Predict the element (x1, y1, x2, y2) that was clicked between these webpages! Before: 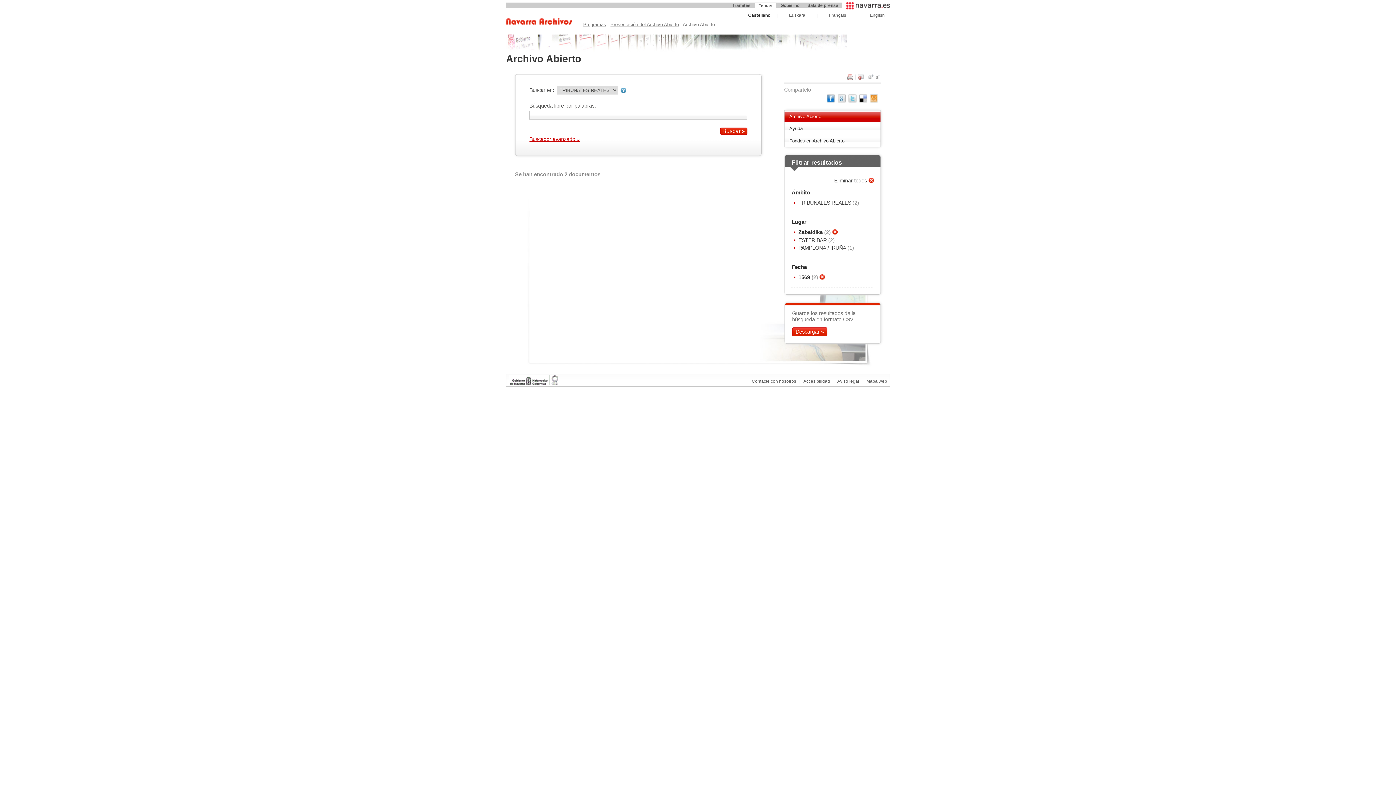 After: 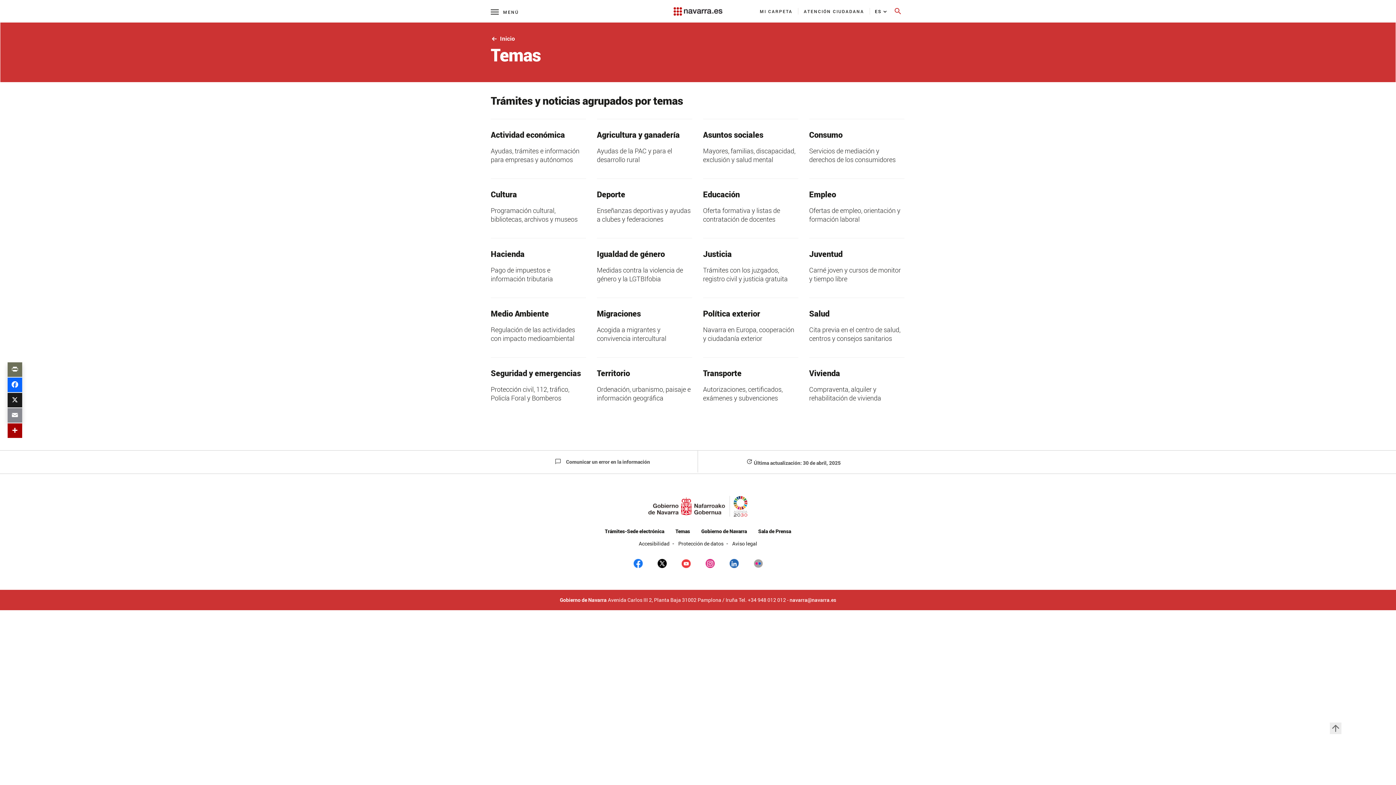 Action: label: Temas bbox: (755, 3, 776, 8)